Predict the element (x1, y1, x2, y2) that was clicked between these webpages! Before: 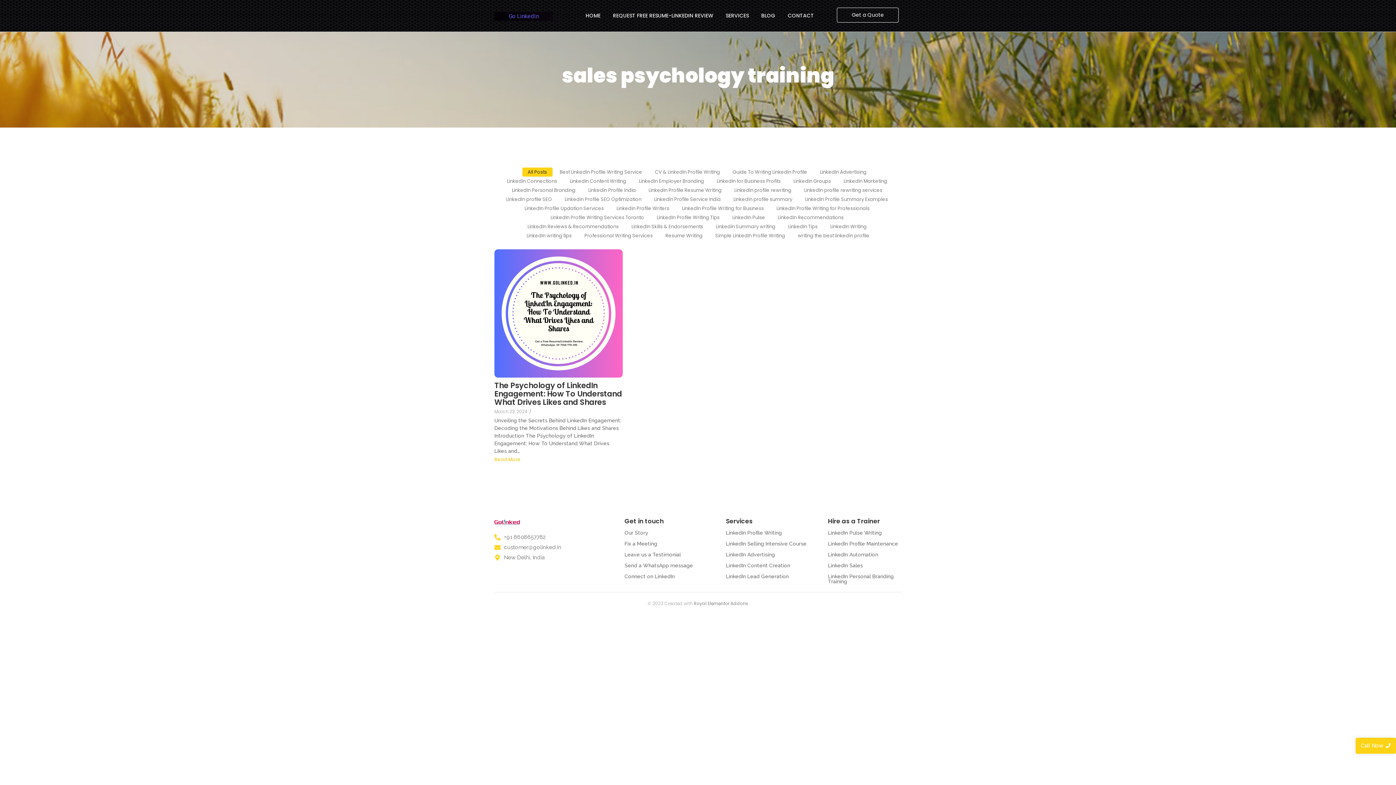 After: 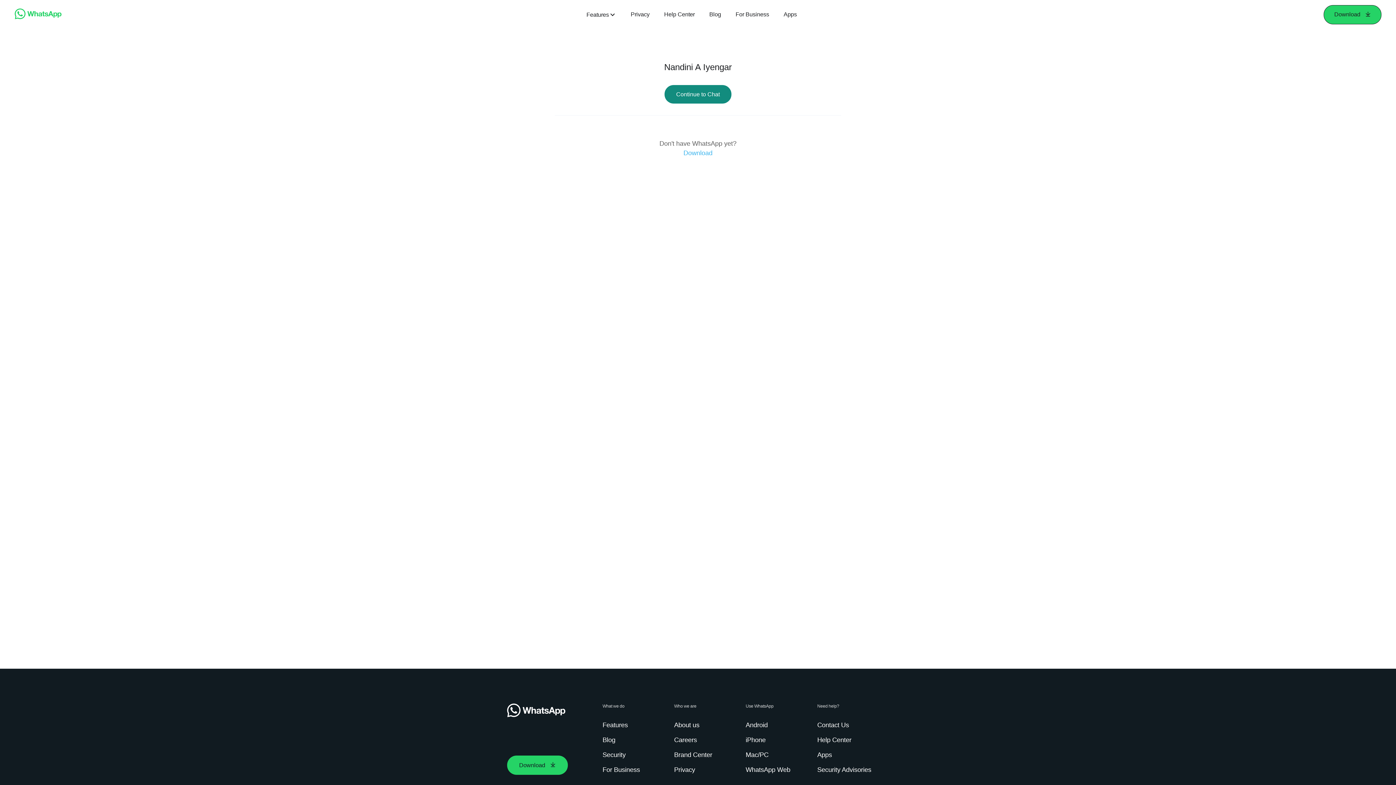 Action: bbox: (624, 562, 693, 568) label: Send a WhatsApp message